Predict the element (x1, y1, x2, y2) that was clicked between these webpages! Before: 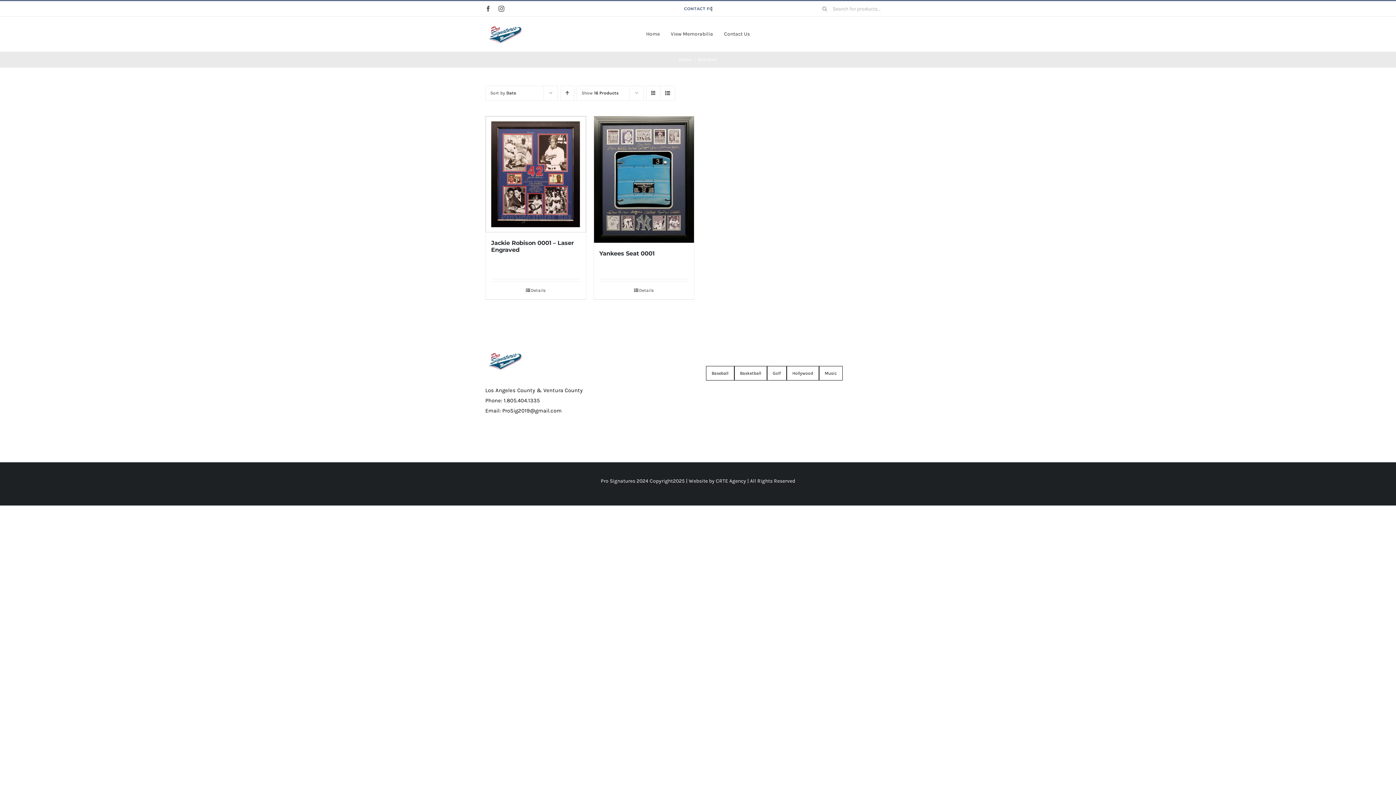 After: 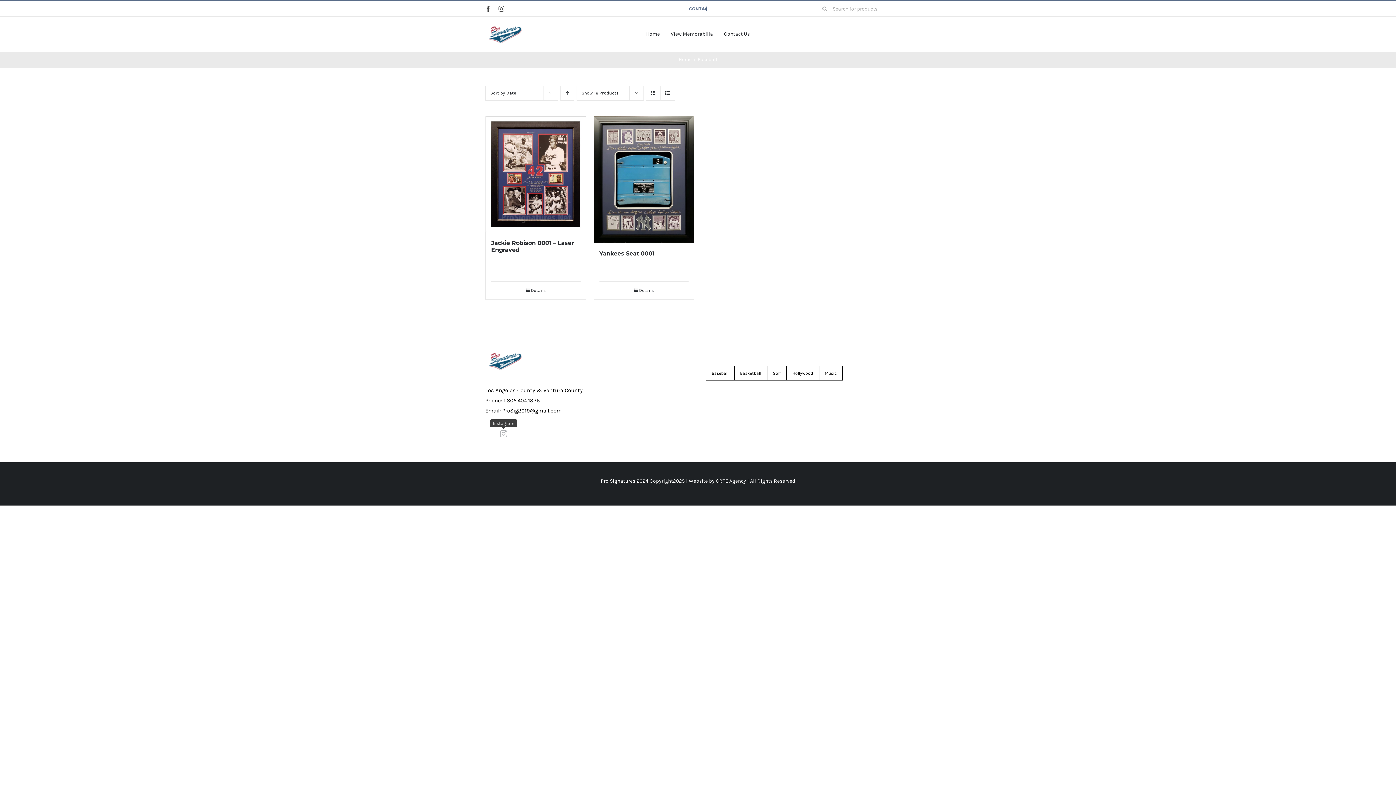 Action: label: instagram bbox: (500, 430, 507, 437)